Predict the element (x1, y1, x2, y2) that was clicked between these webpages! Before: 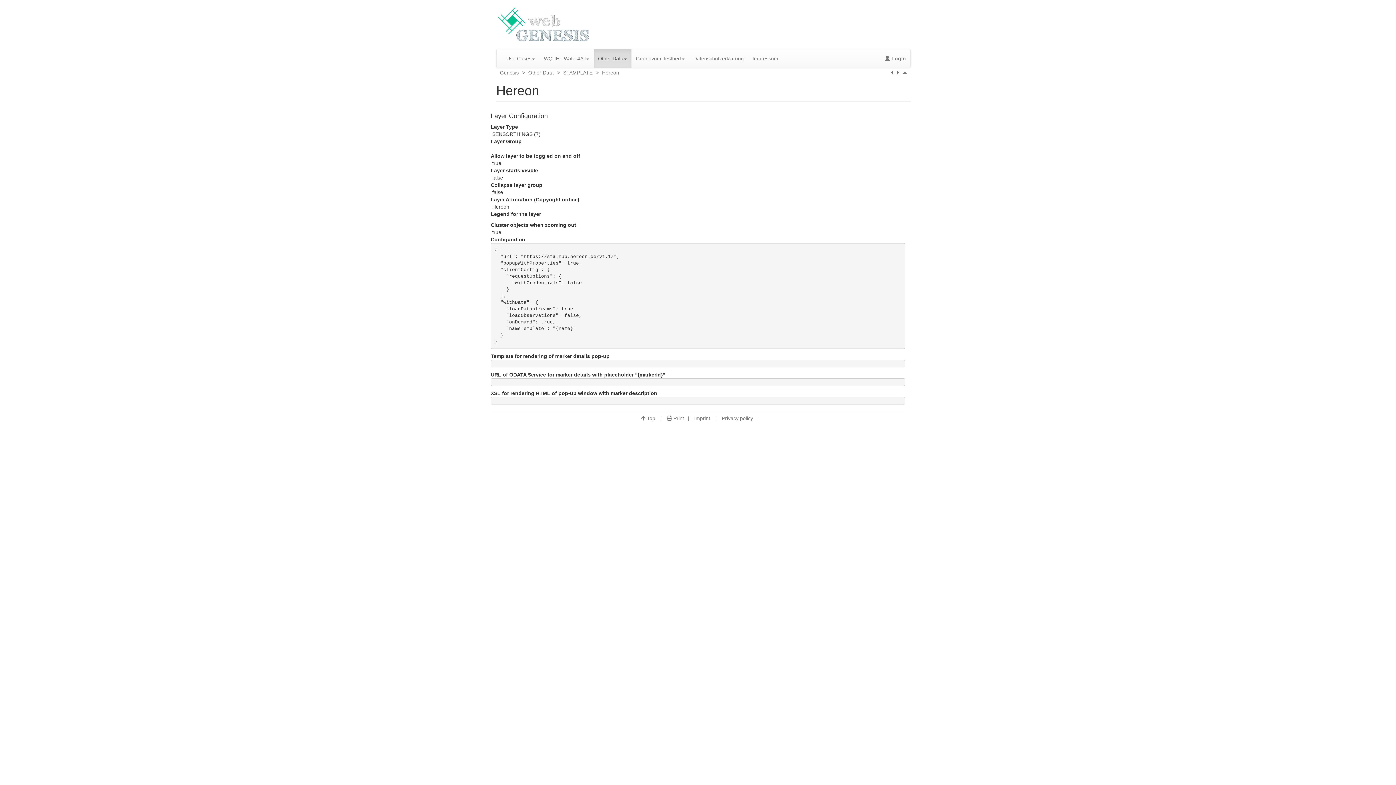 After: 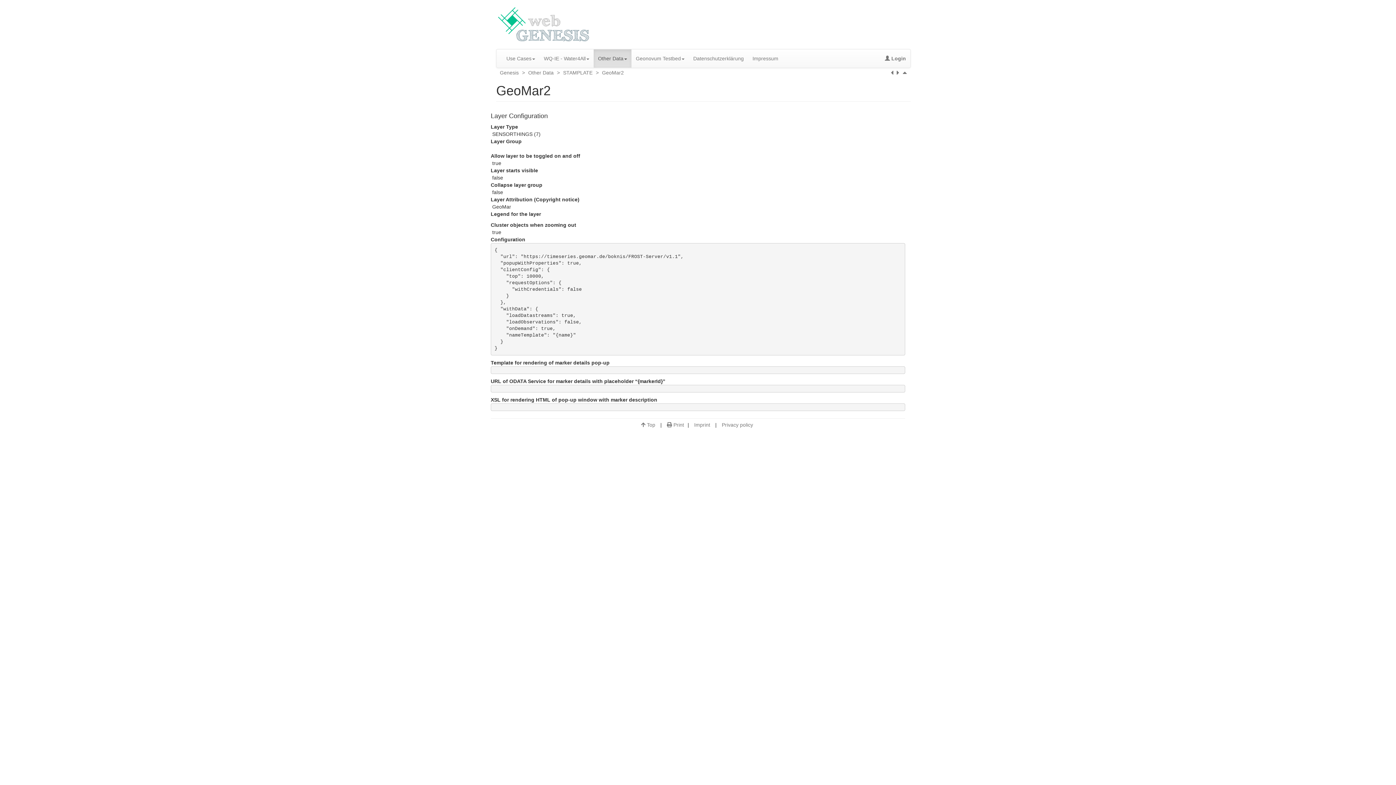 Action: bbox: (891, 69, 896, 75)